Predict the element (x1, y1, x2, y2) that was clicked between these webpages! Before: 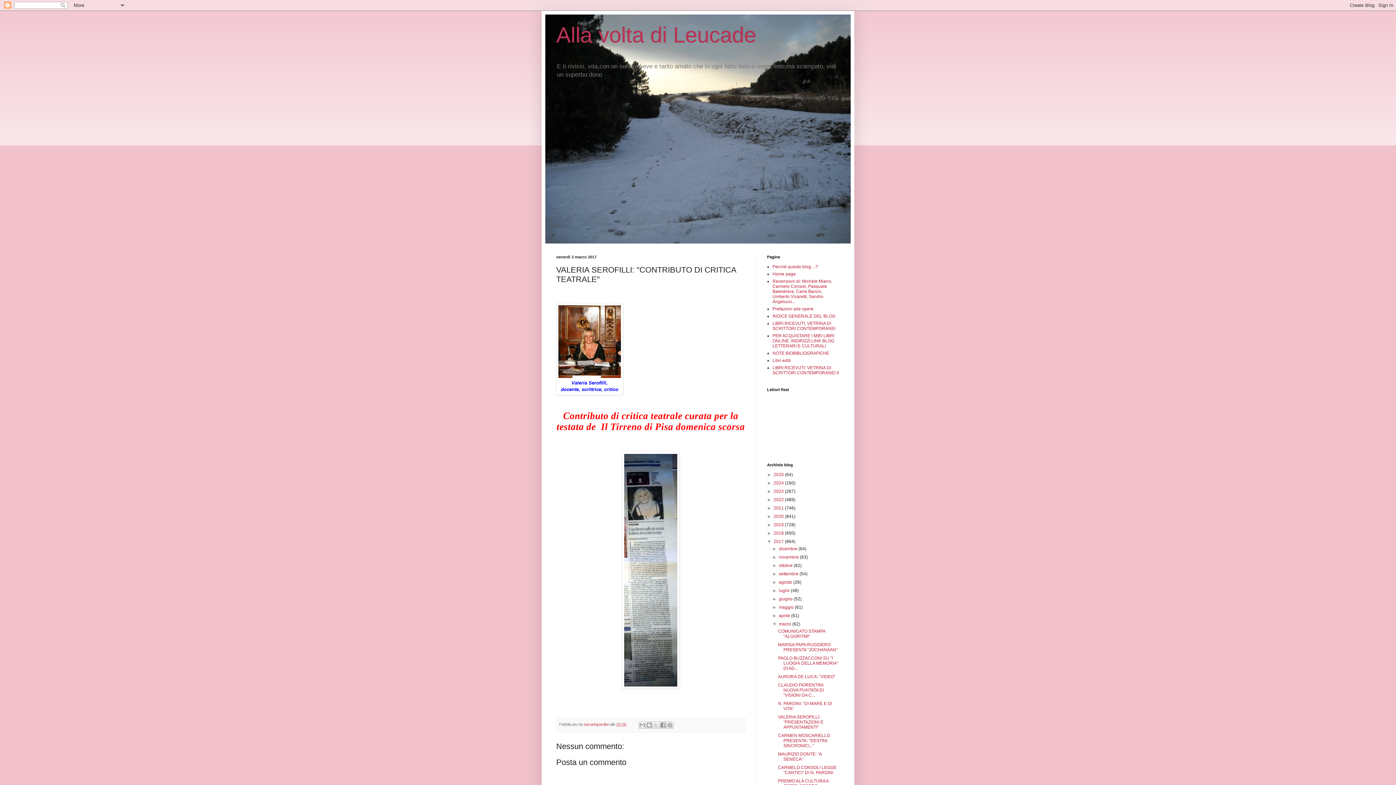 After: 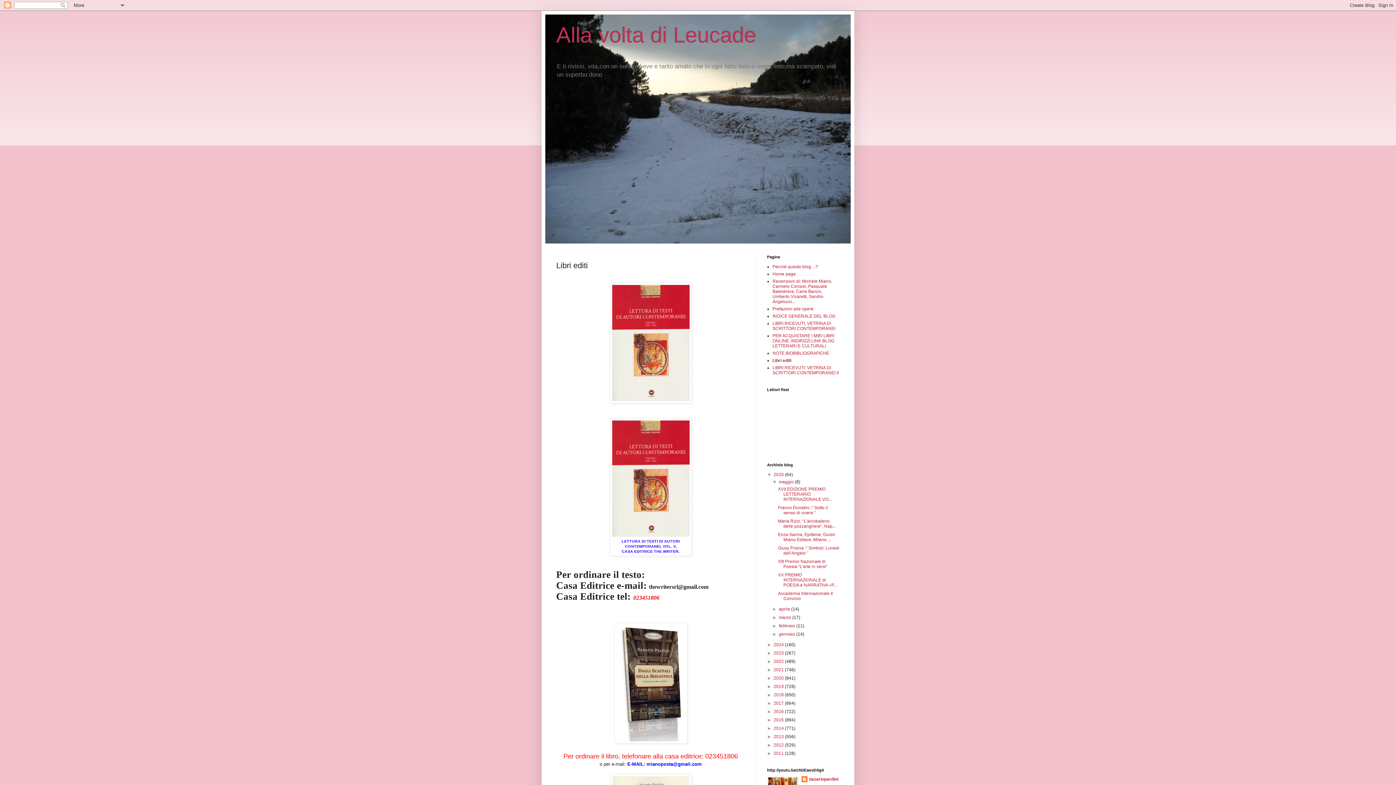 Action: bbox: (772, 358, 790, 363) label: Libri editi